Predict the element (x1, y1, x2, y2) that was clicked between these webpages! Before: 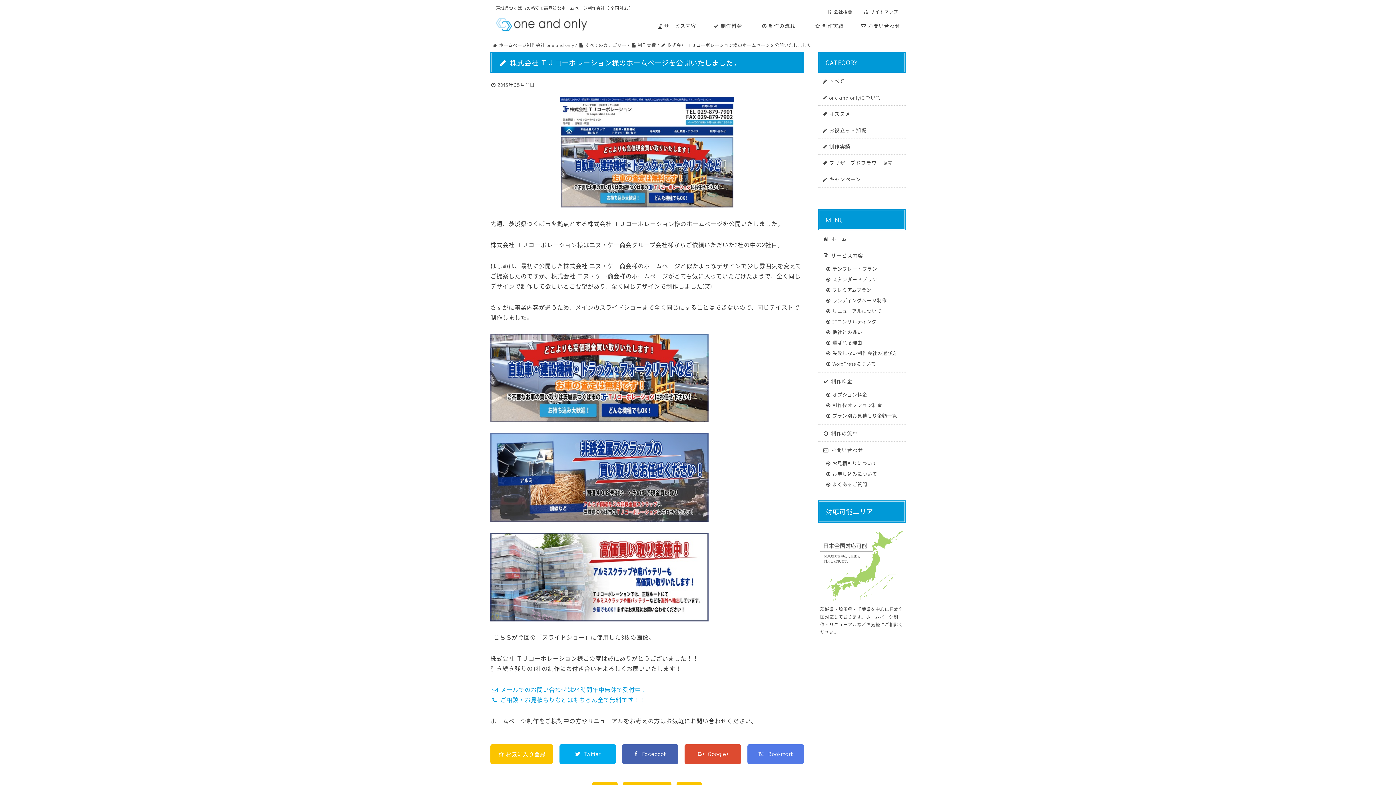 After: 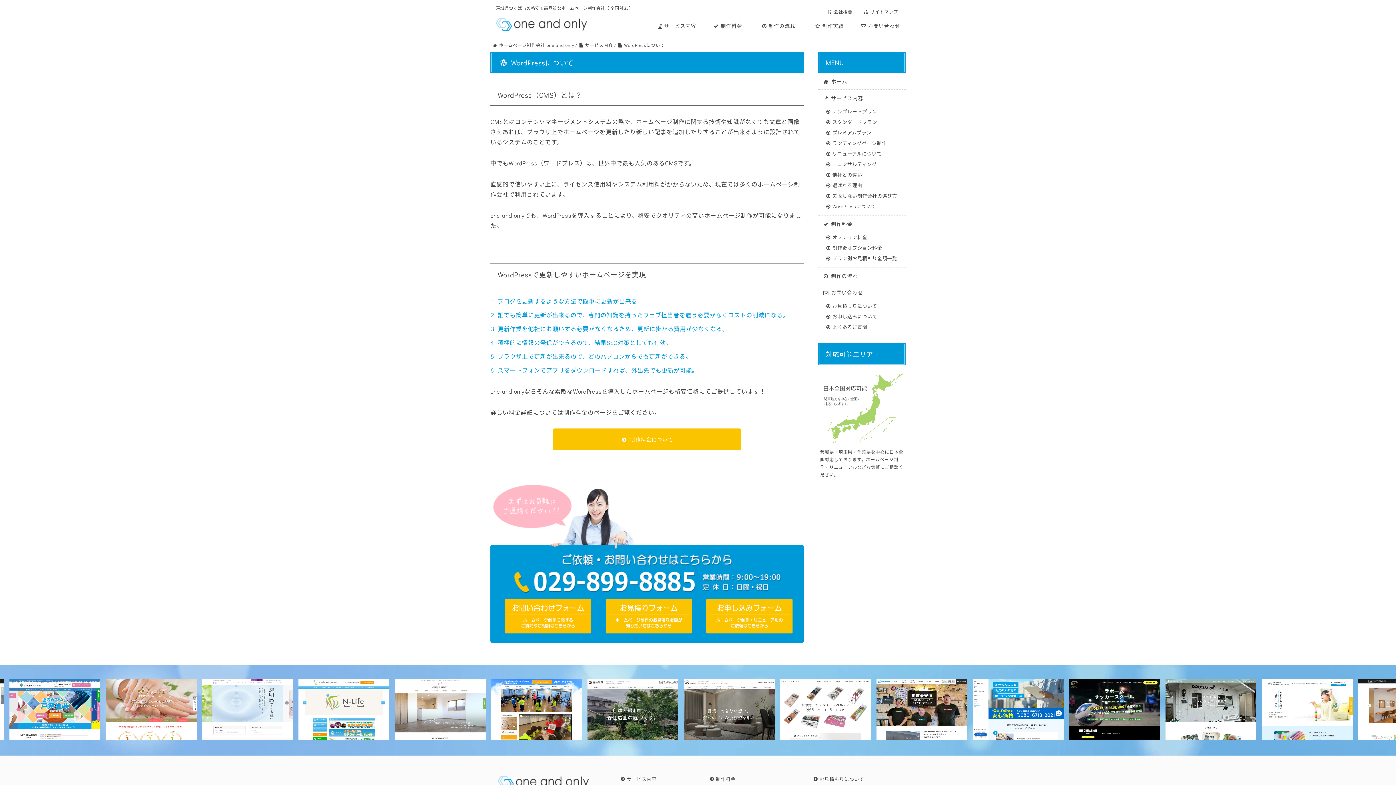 Action: bbox: (825, 358, 898, 369) label: WordPressについて